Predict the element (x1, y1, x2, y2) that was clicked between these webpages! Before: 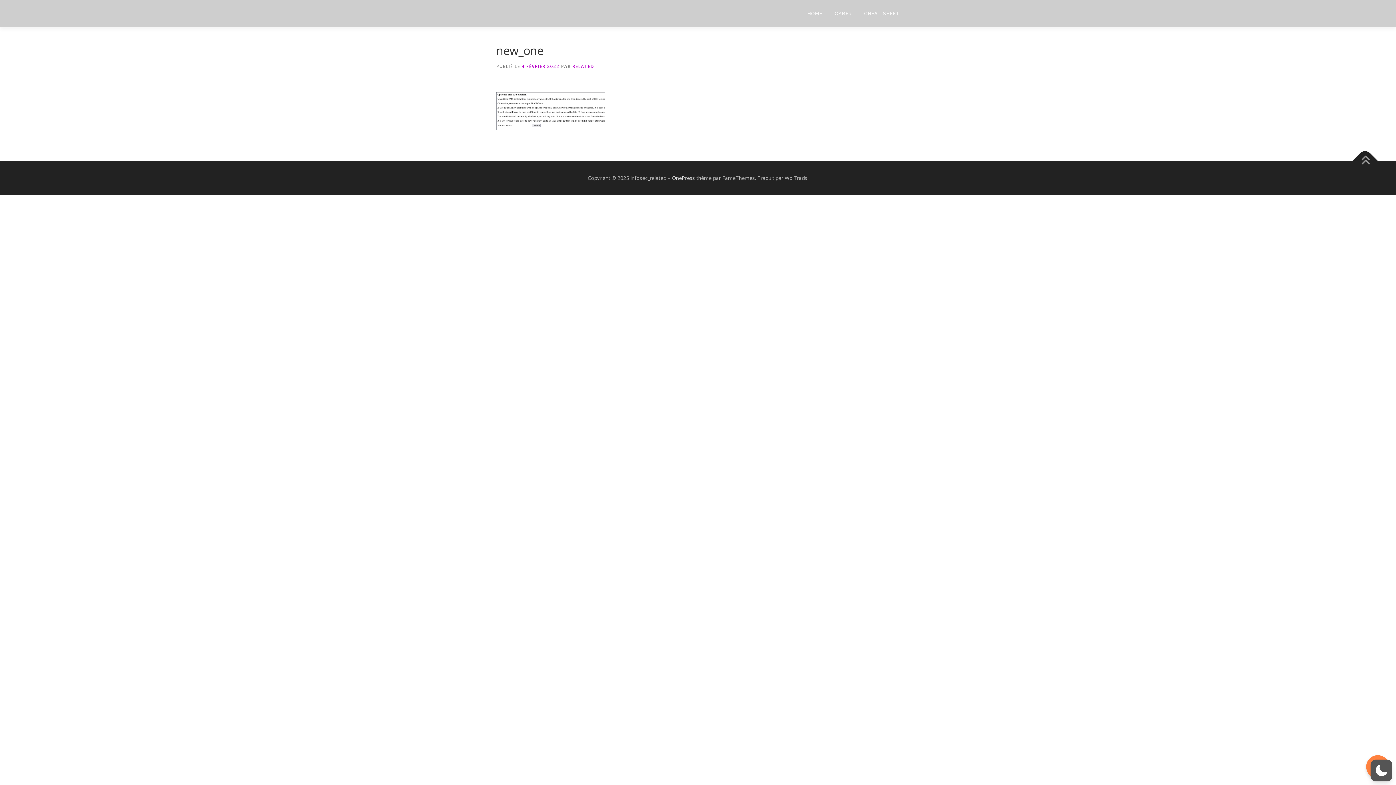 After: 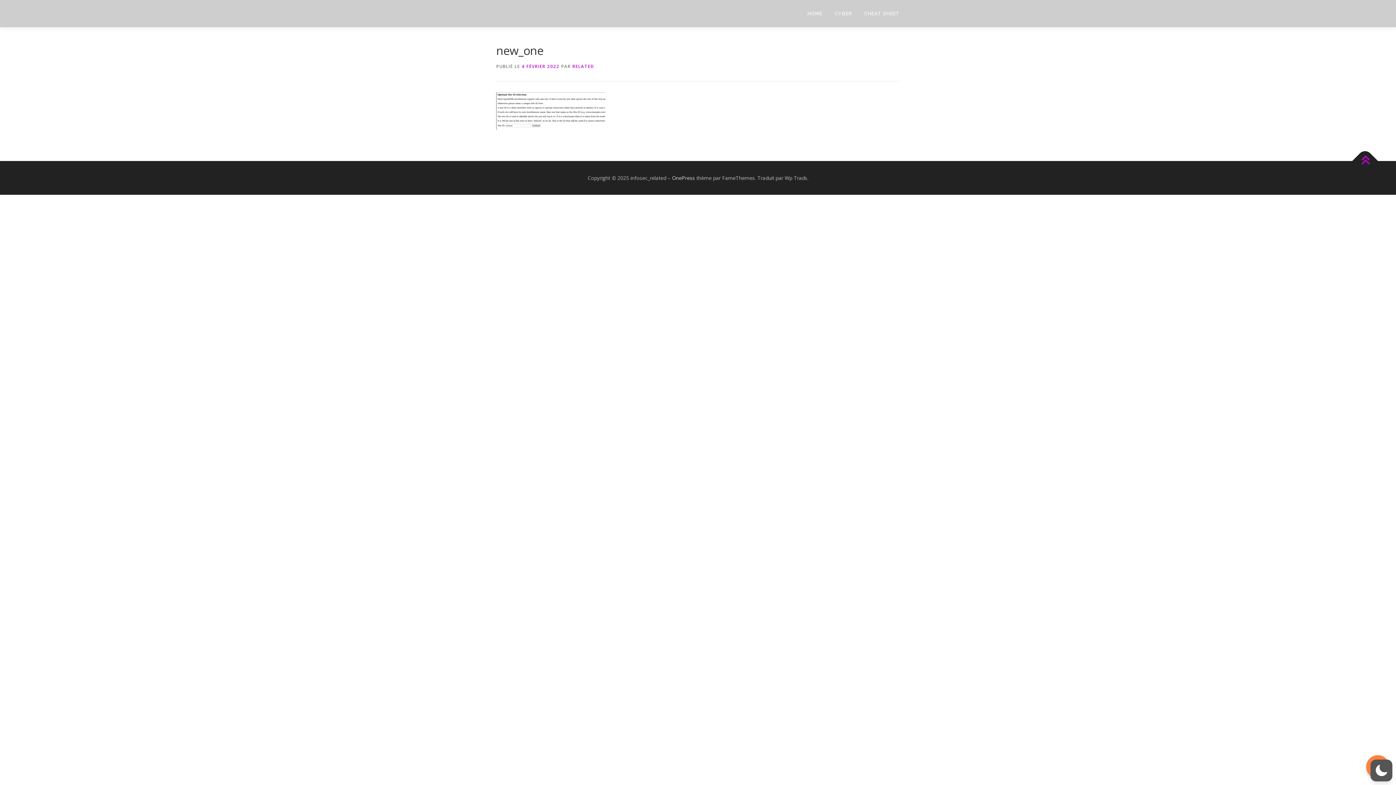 Action: bbox: (1352, 148, 1378, 173)